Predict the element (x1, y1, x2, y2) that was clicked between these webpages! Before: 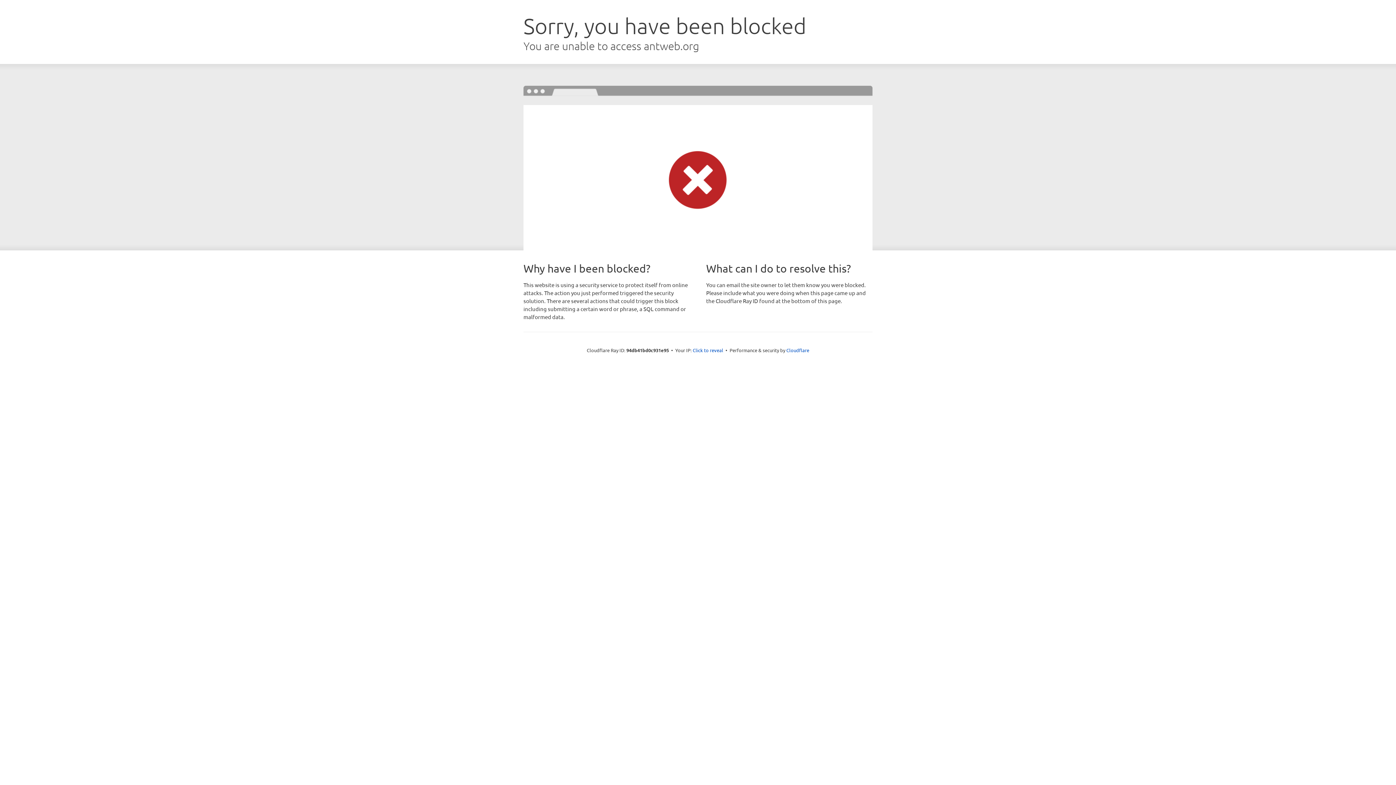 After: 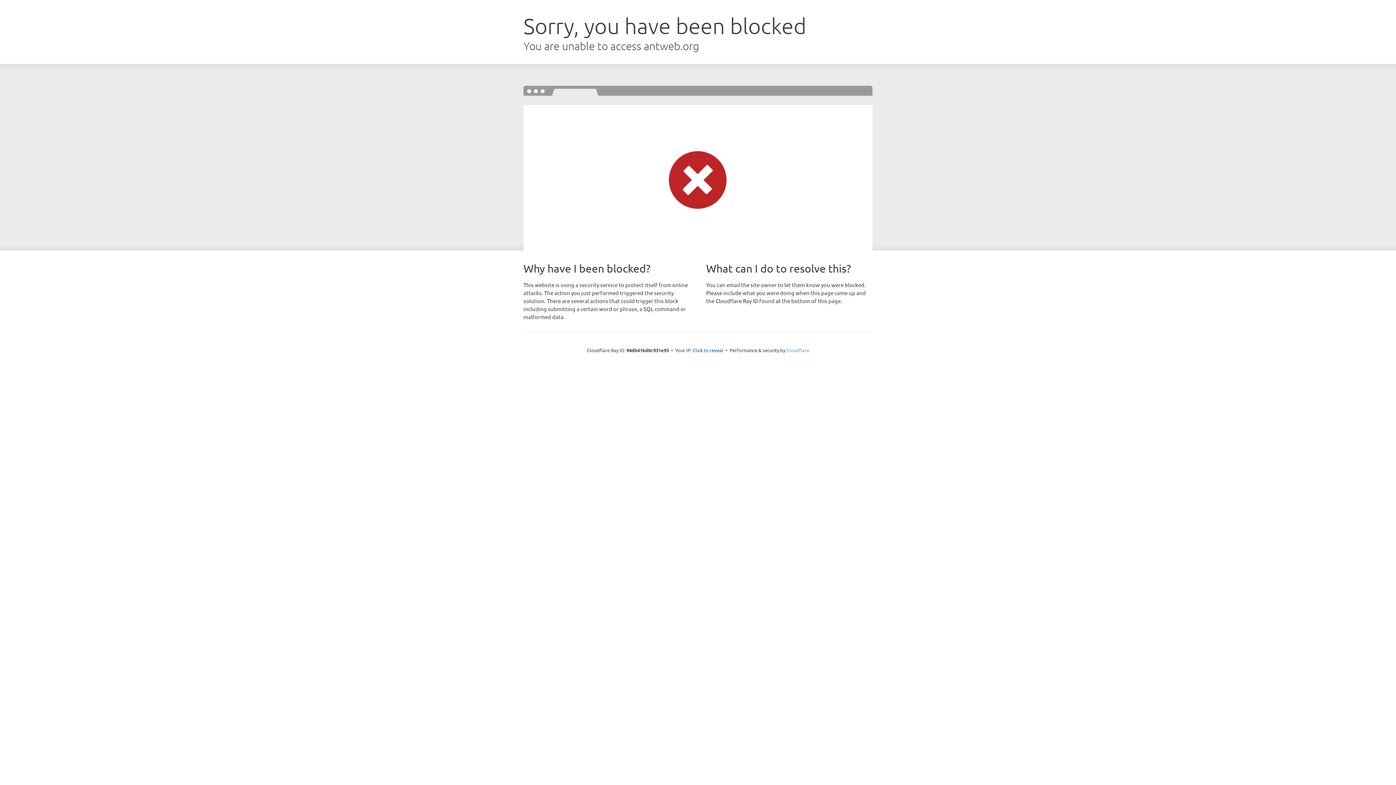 Action: label: Cloudflare bbox: (786, 347, 809, 353)